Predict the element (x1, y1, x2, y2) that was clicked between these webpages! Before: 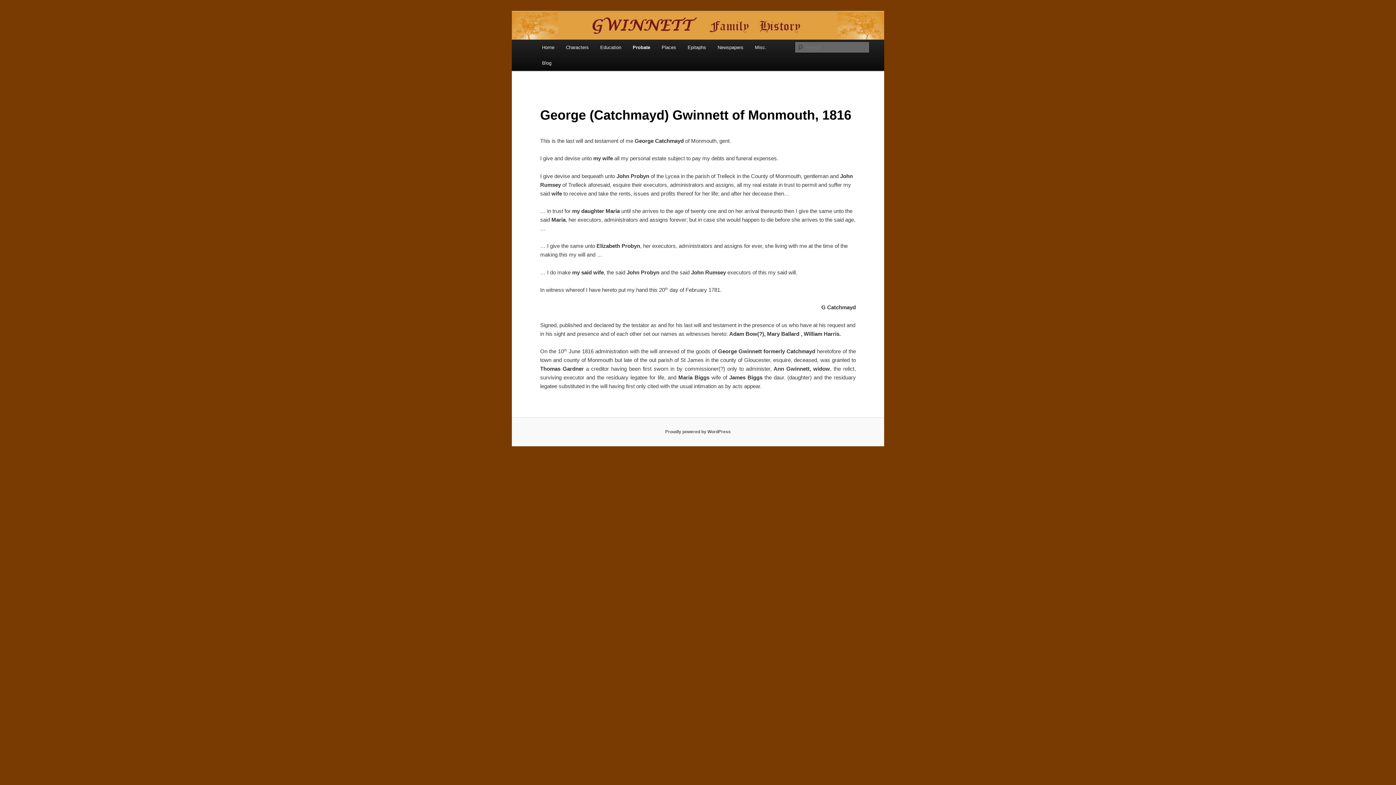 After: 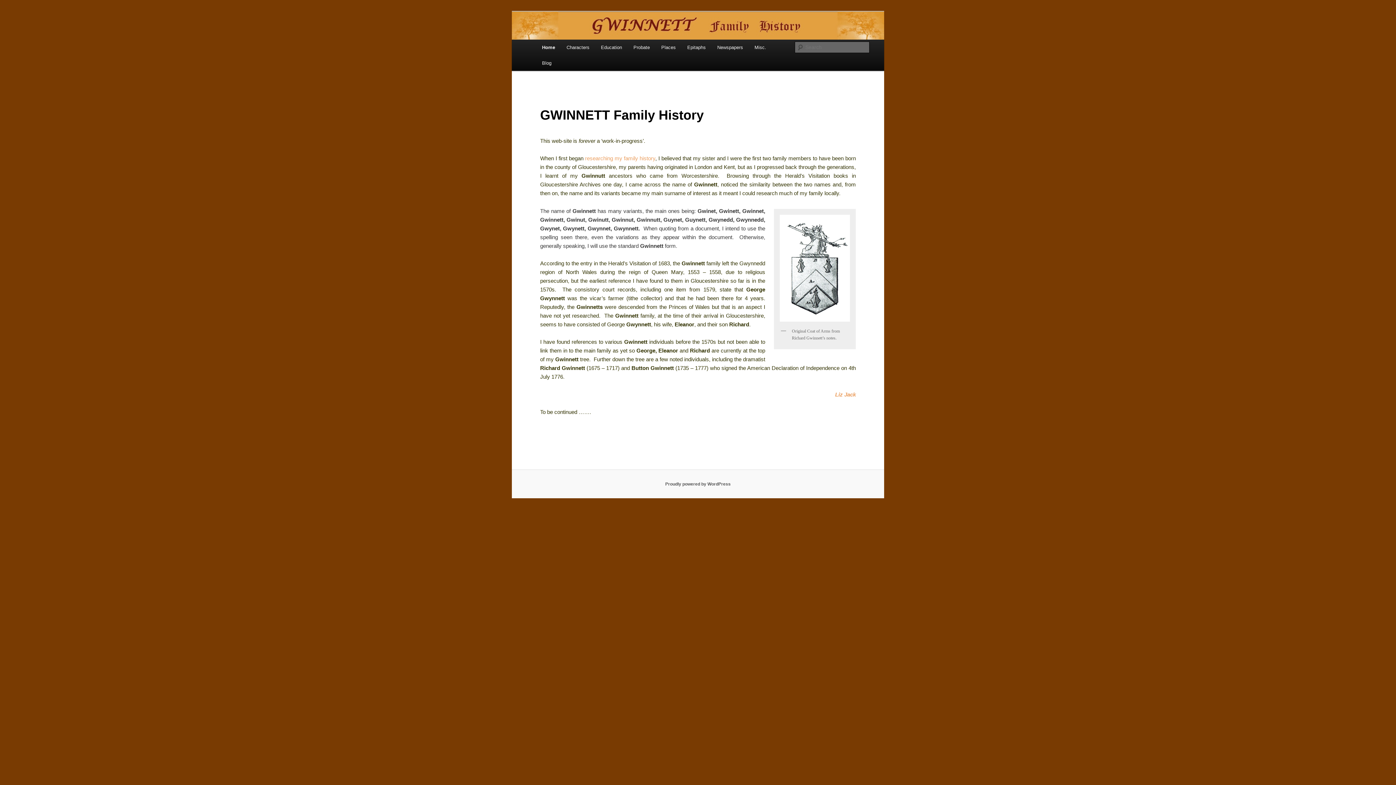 Action: label: Home bbox: (536, 39, 560, 55)